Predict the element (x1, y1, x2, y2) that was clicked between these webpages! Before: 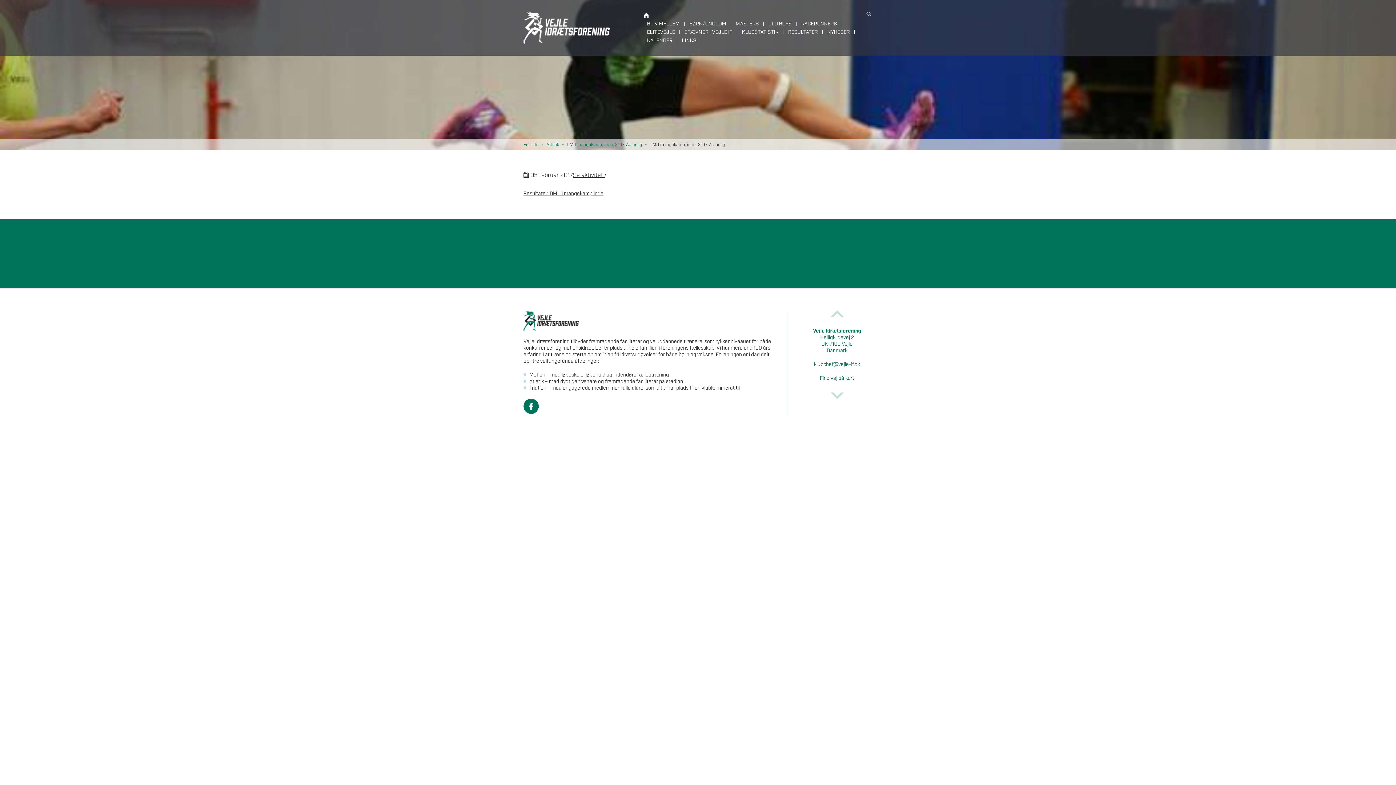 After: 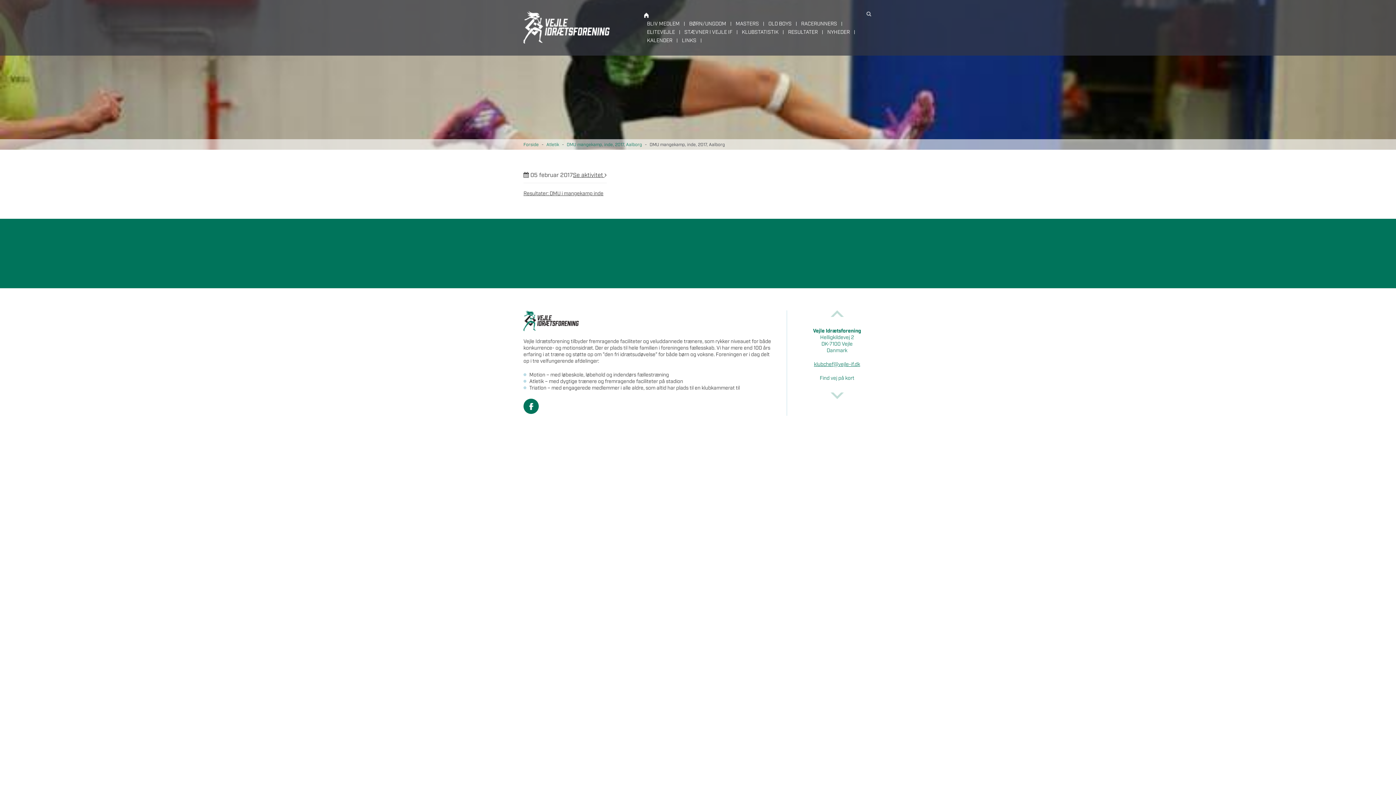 Action: bbox: (814, 361, 860, 368) label: klubchef@vejle-if.dk